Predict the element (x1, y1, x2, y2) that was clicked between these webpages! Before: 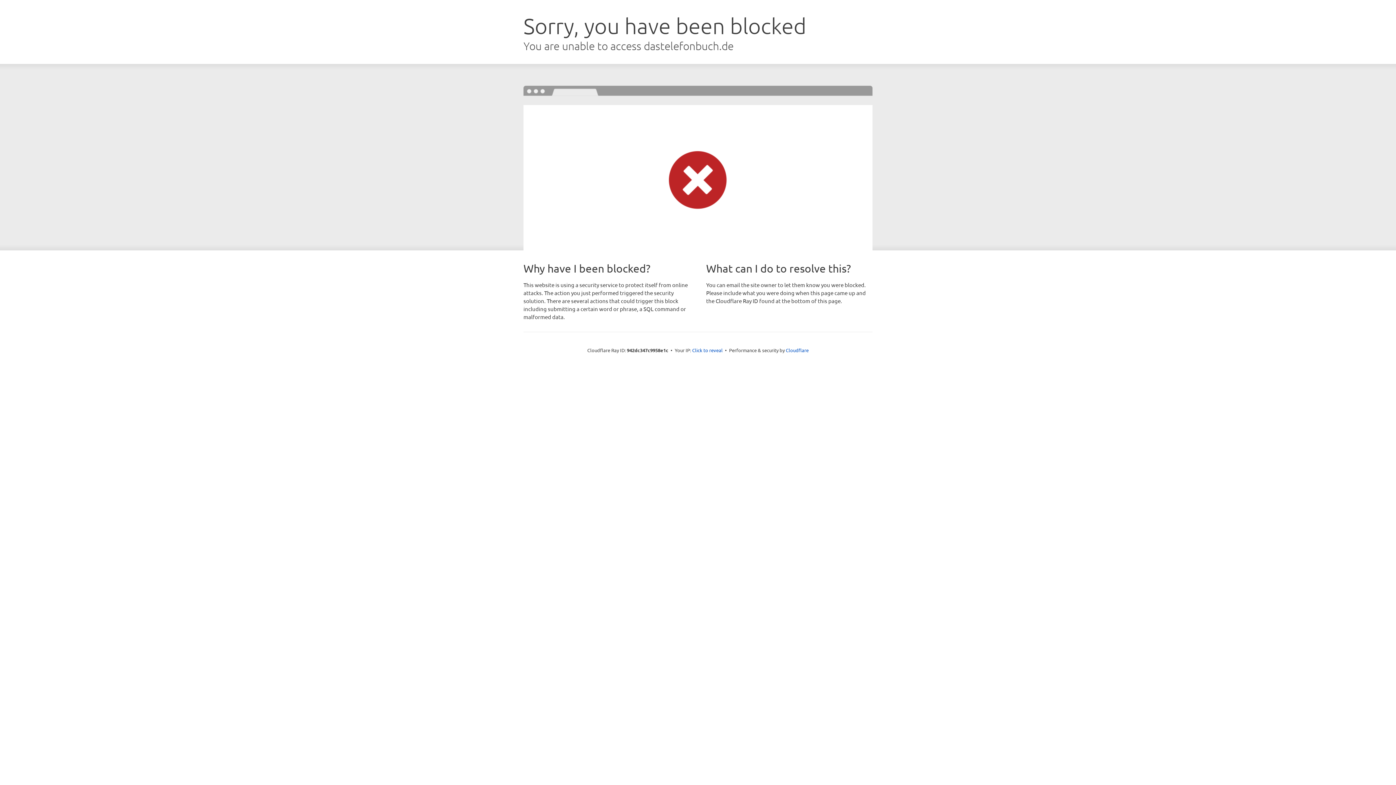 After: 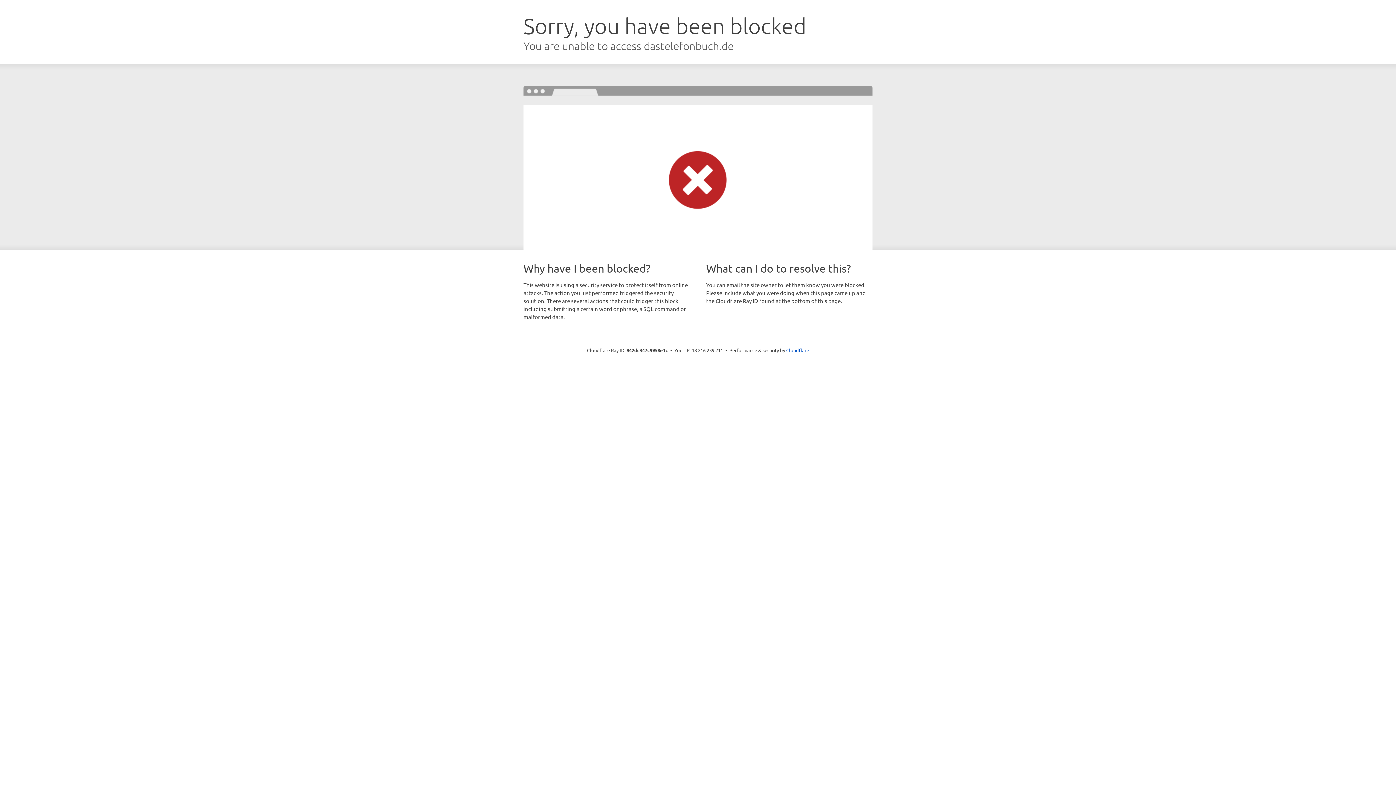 Action: label: Click to reveal bbox: (692, 346, 722, 353)